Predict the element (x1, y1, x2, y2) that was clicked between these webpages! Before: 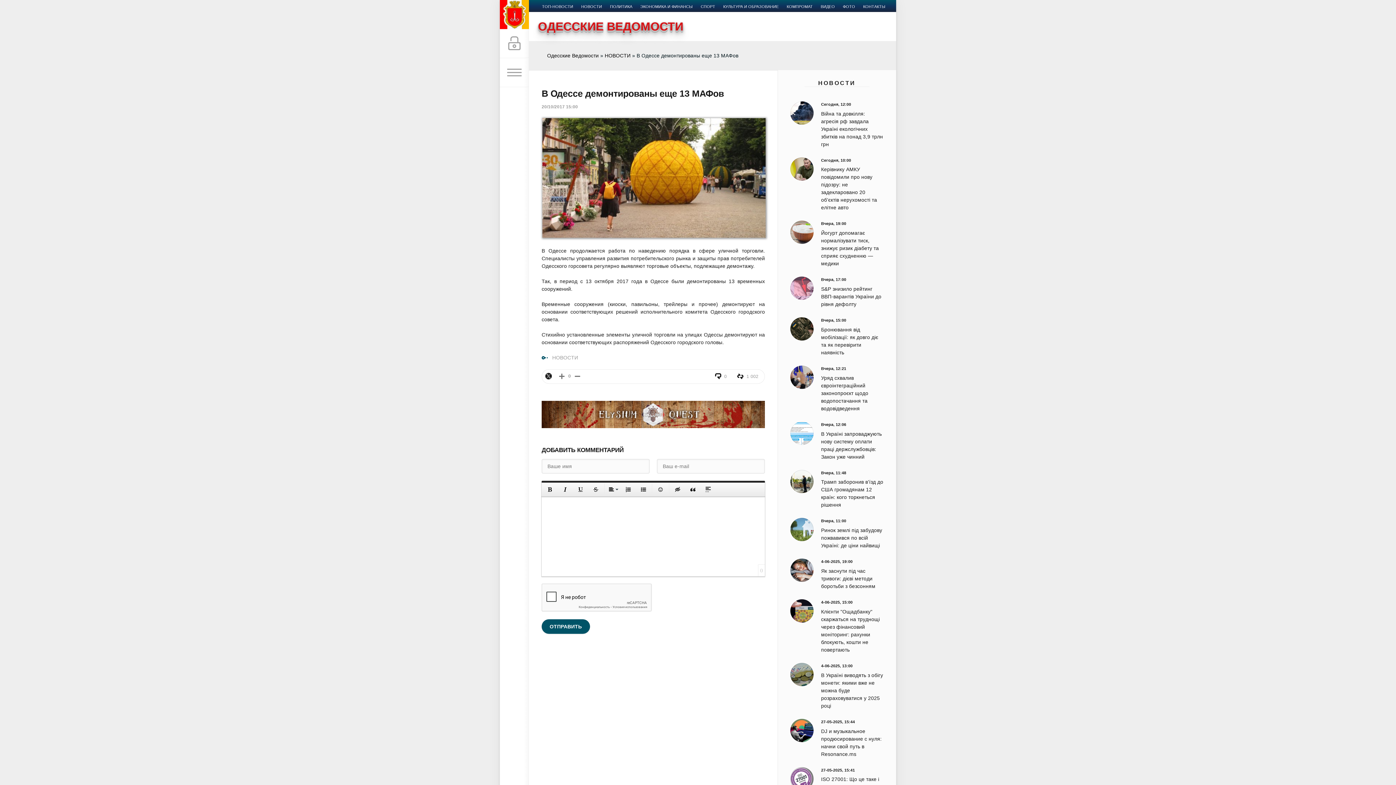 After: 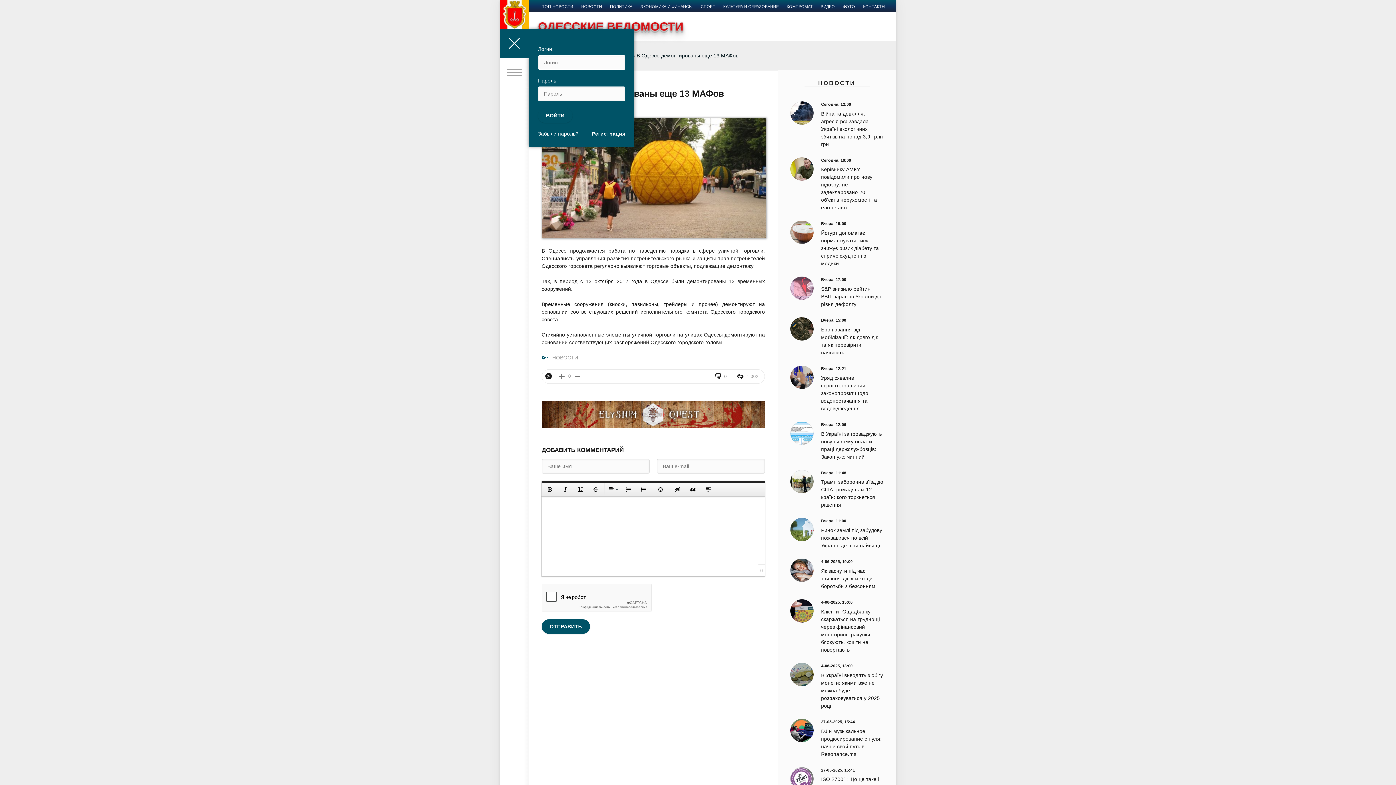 Action: bbox: (500, 29, 529, 58) label: Войти